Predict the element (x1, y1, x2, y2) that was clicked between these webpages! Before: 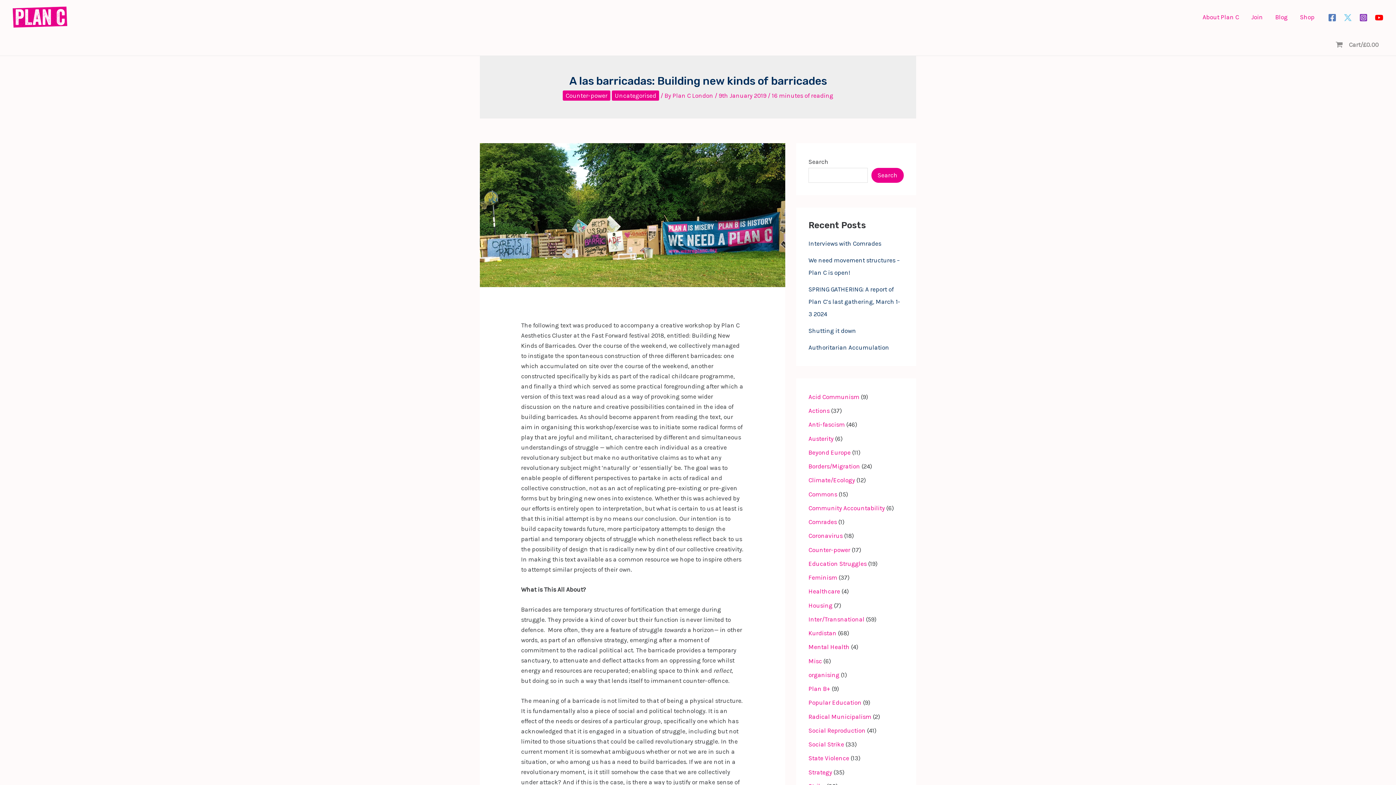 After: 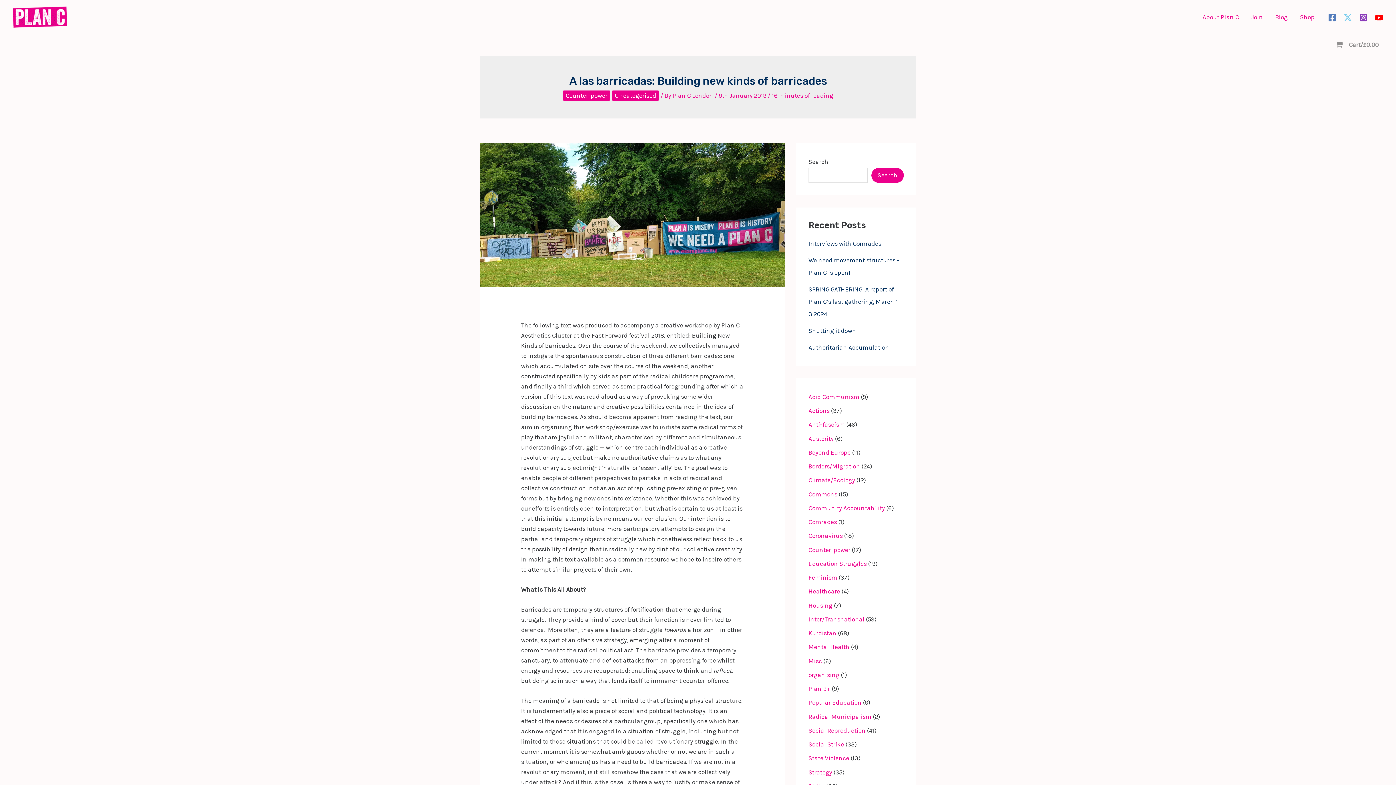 Action: bbox: (1359, 13, 1368, 21) label: Instagram